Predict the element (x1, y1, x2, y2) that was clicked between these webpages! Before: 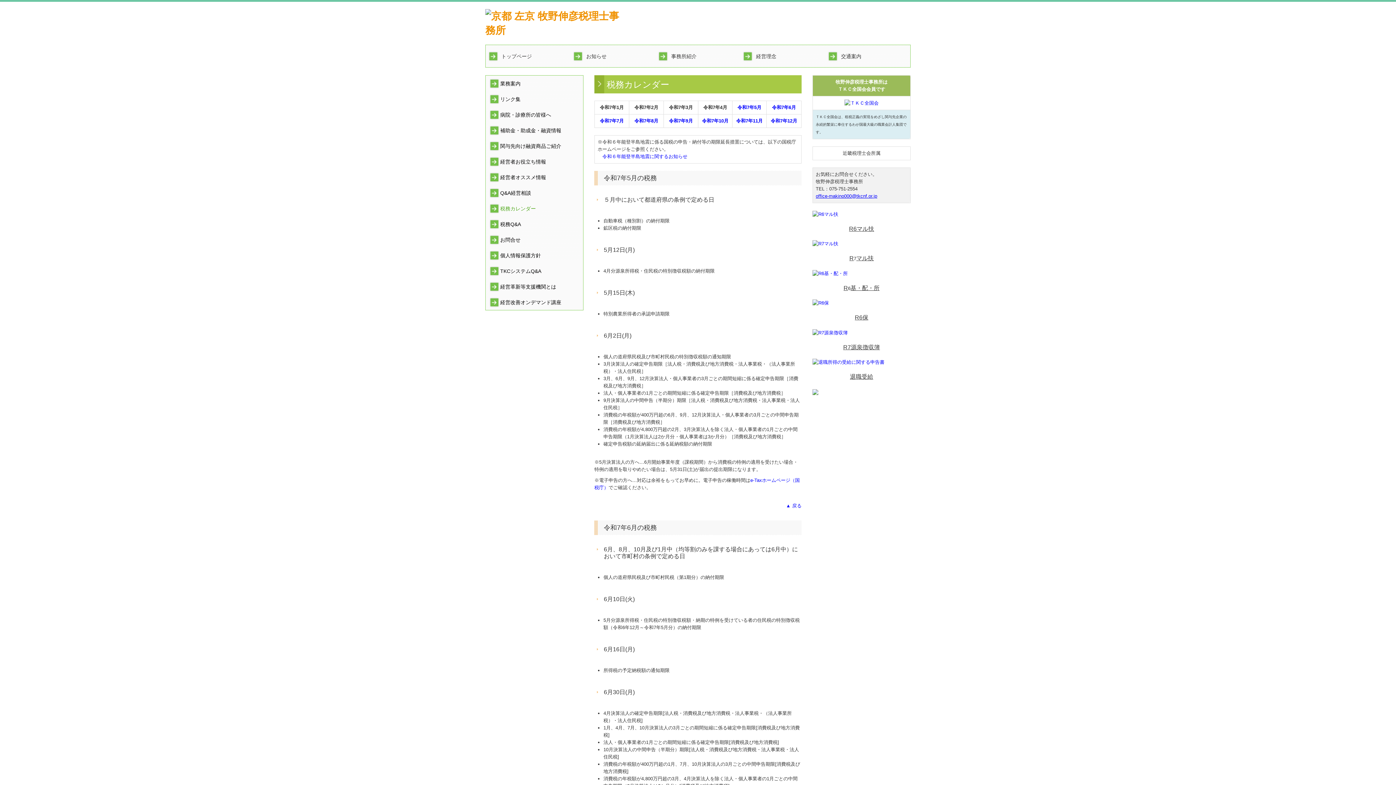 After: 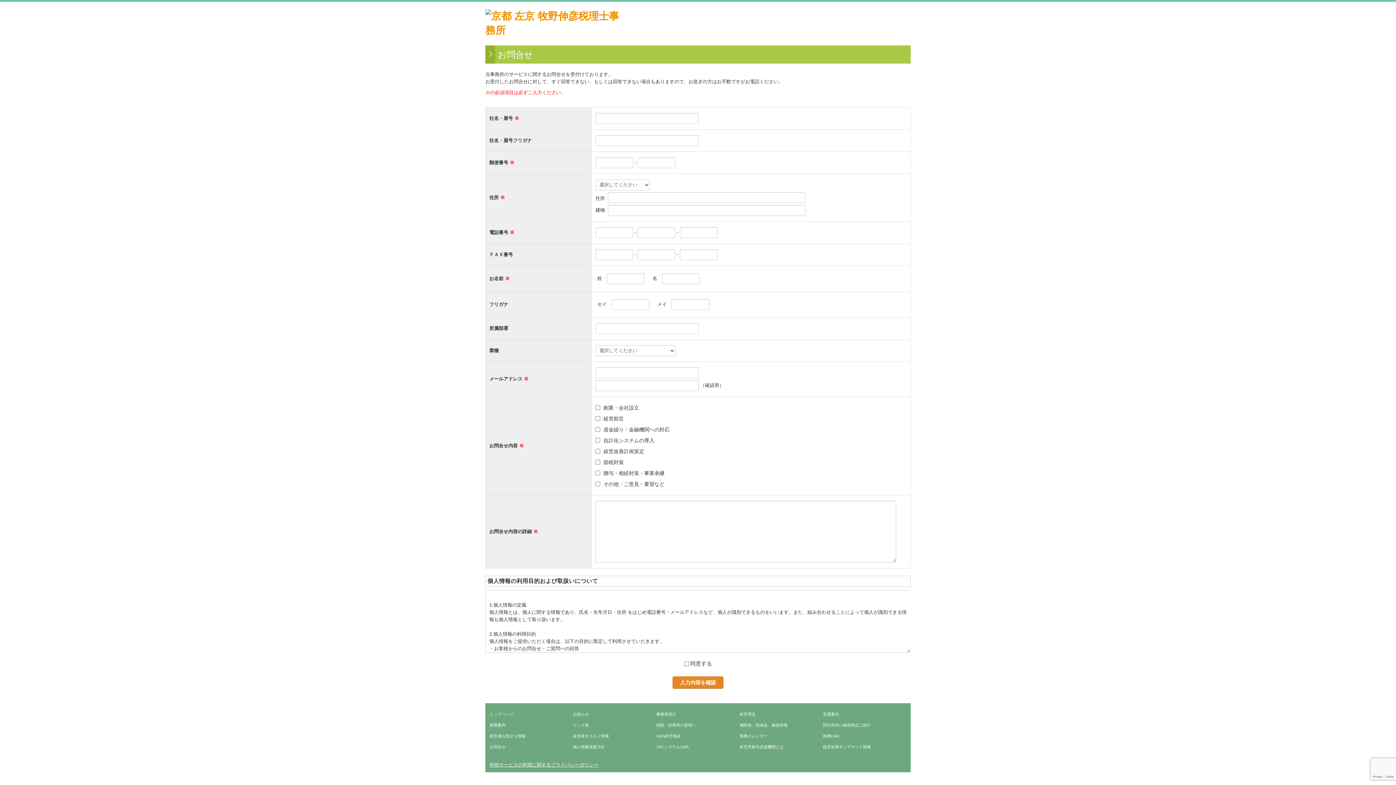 Action: bbox: (485, 232, 583, 247) label: お問合せ